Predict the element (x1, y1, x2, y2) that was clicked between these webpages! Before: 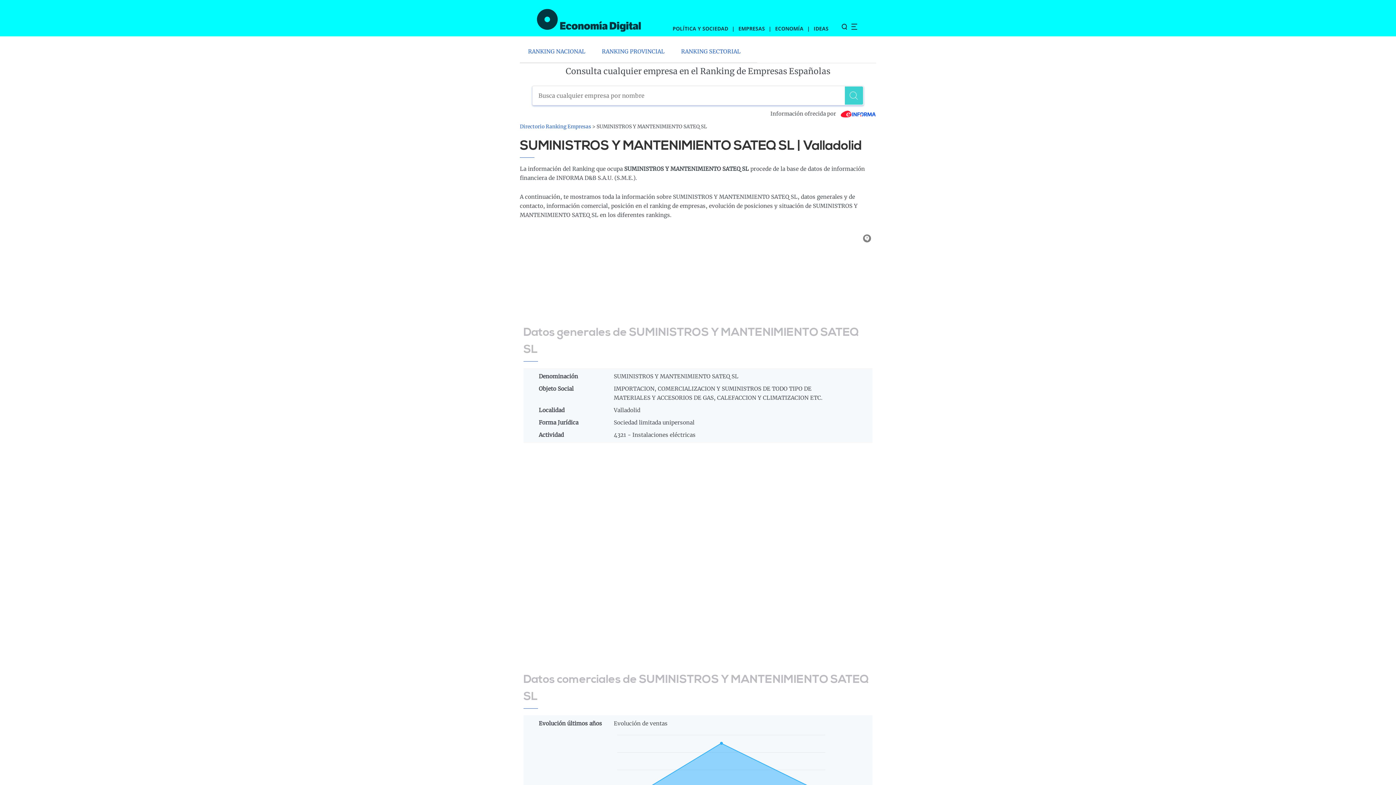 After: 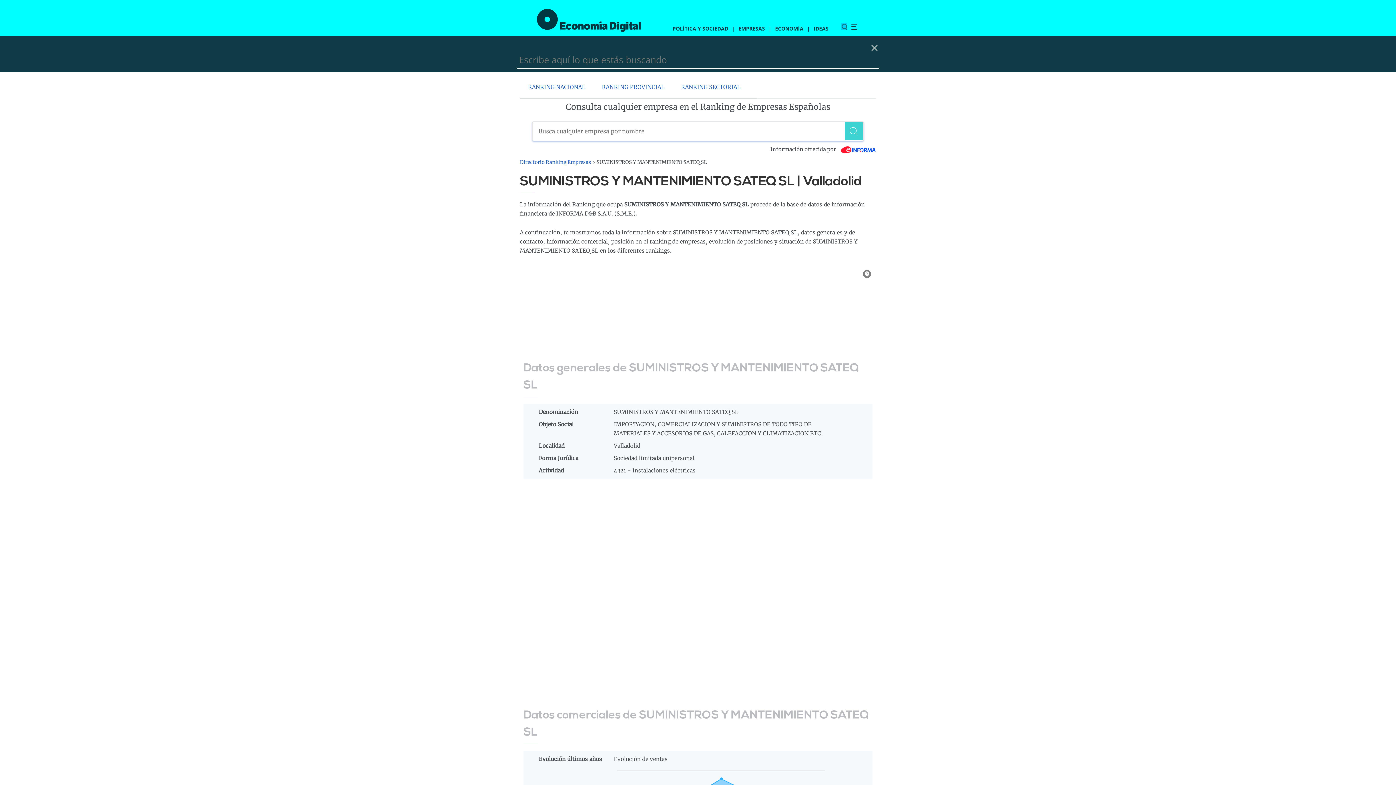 Action: bbox: (839, 21, 849, 31)